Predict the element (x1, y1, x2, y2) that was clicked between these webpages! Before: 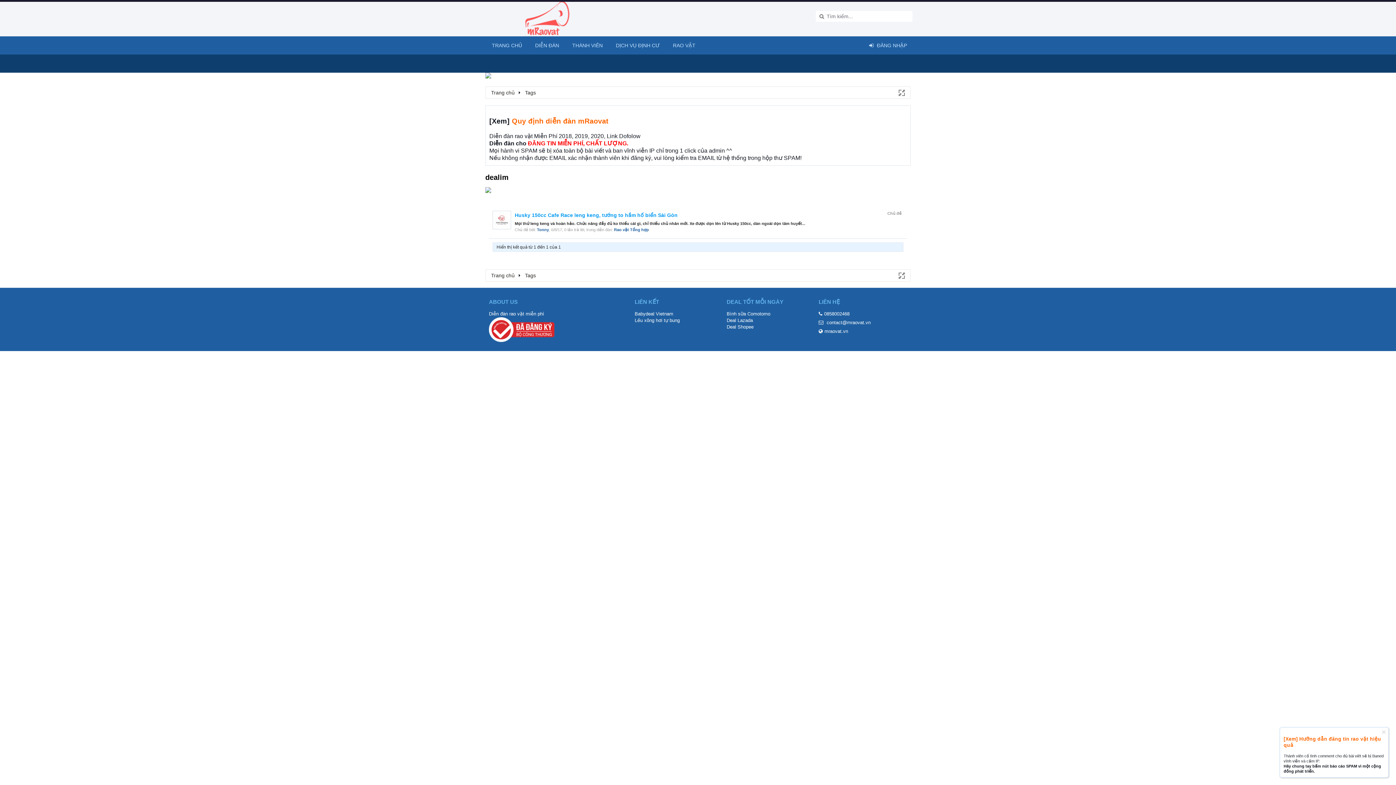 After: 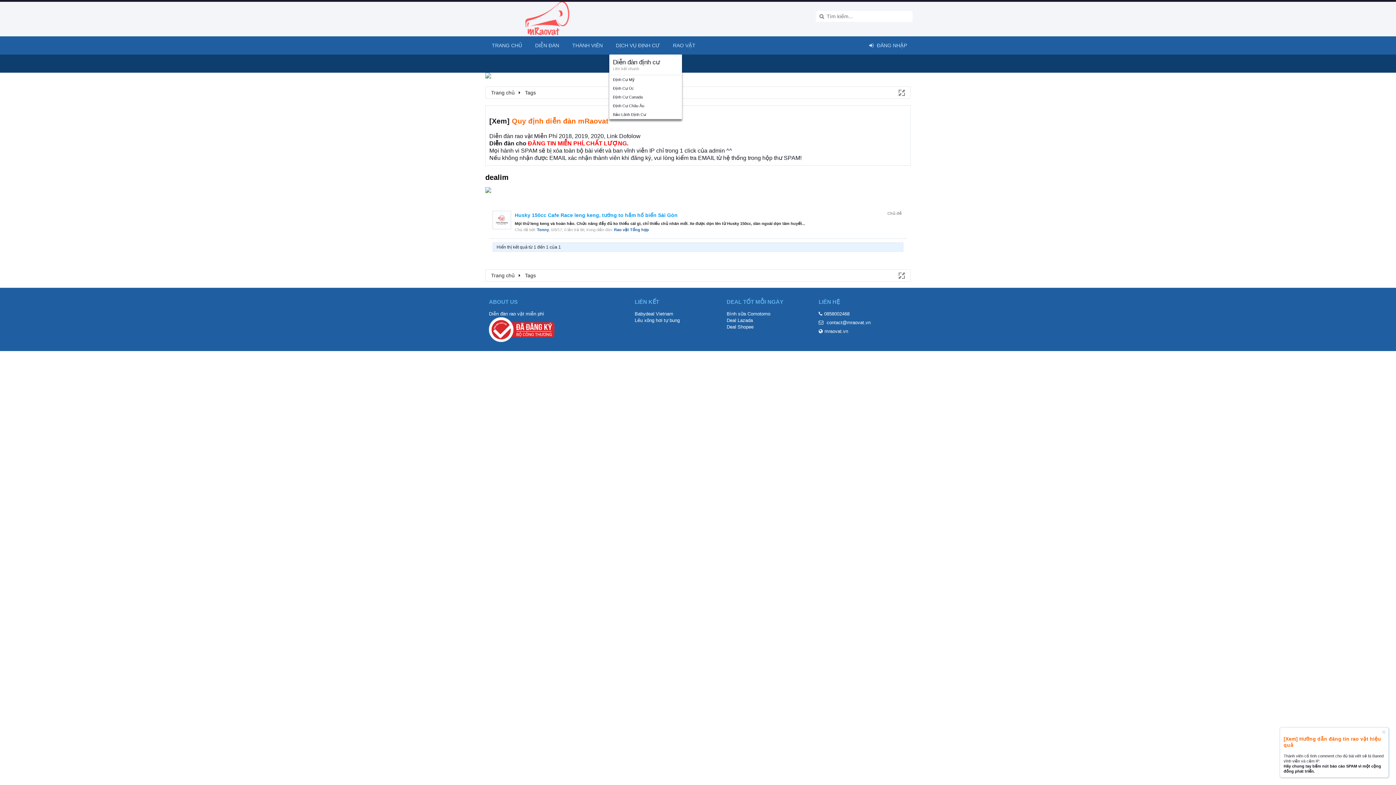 Action: bbox: (661, 36, 666, 54)